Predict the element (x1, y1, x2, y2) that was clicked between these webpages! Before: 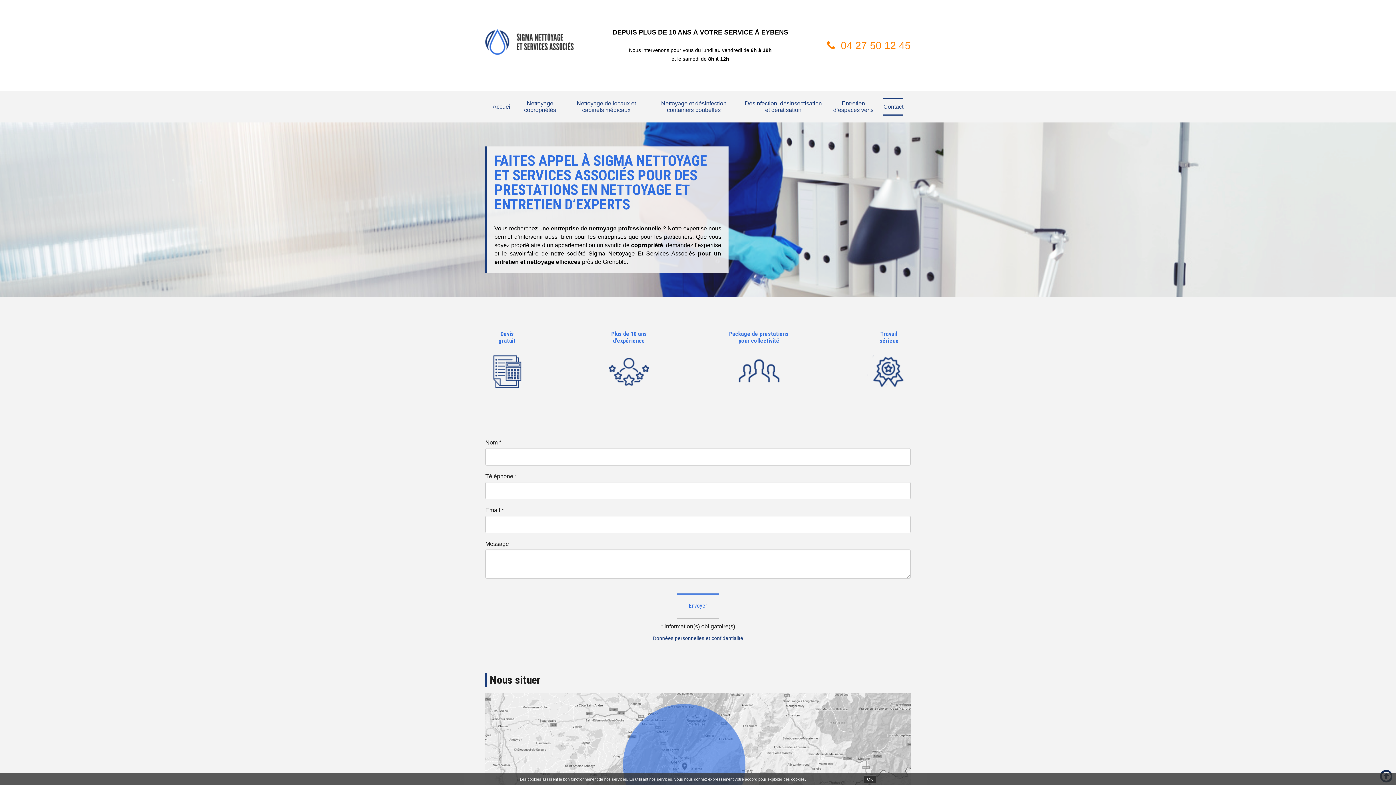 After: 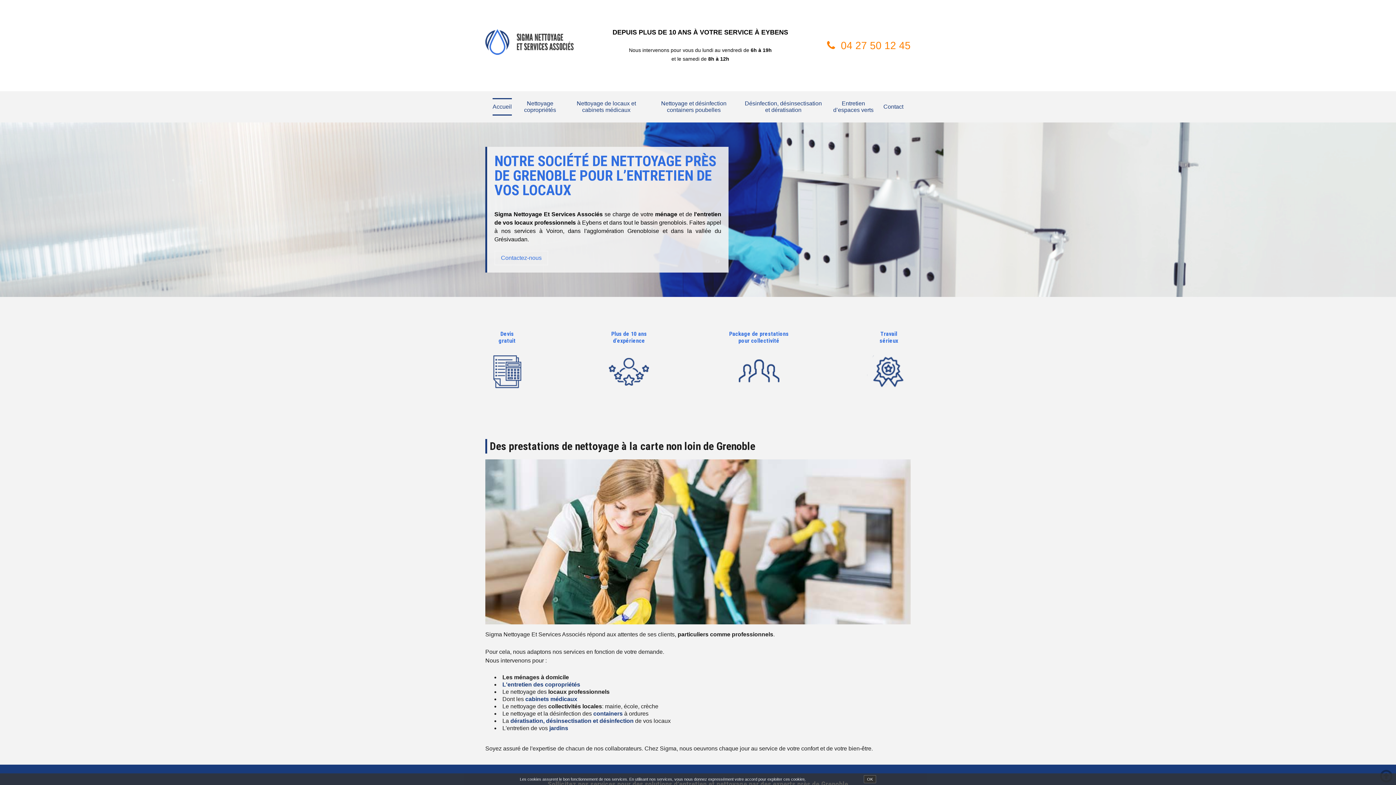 Action: bbox: (492, 99, 512, 113) label: Accueil